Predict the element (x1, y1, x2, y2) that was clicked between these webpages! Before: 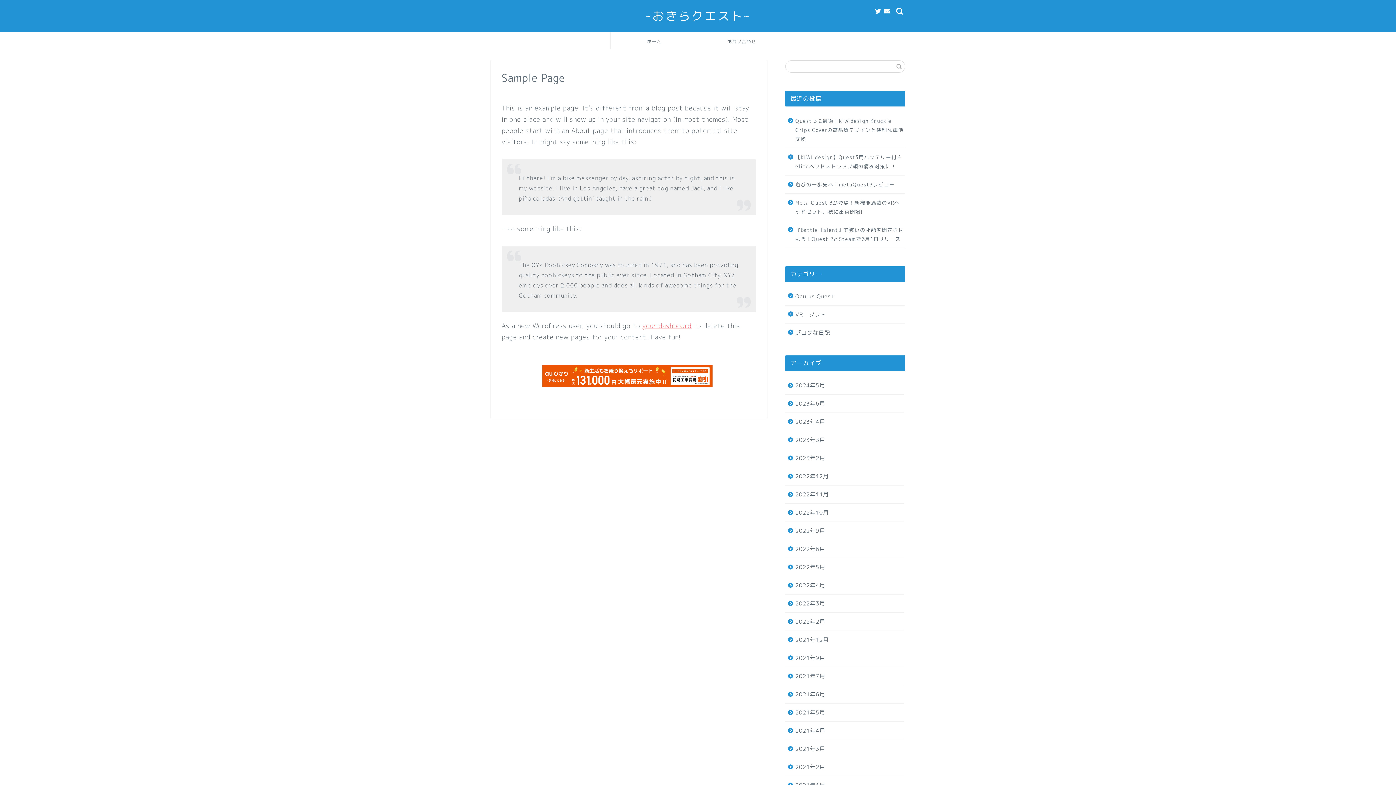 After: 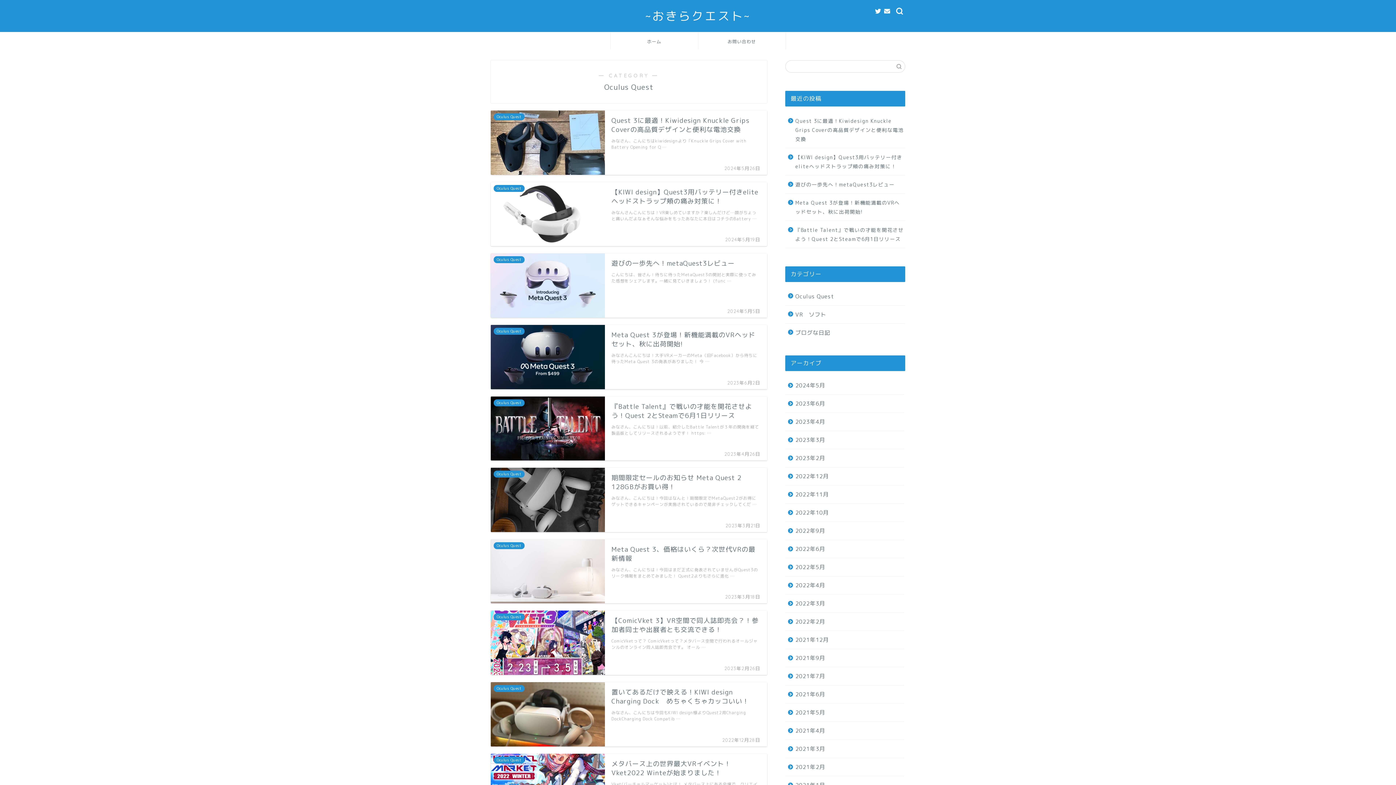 Action: bbox: (785, 287, 904, 305) label: Oculus Quest